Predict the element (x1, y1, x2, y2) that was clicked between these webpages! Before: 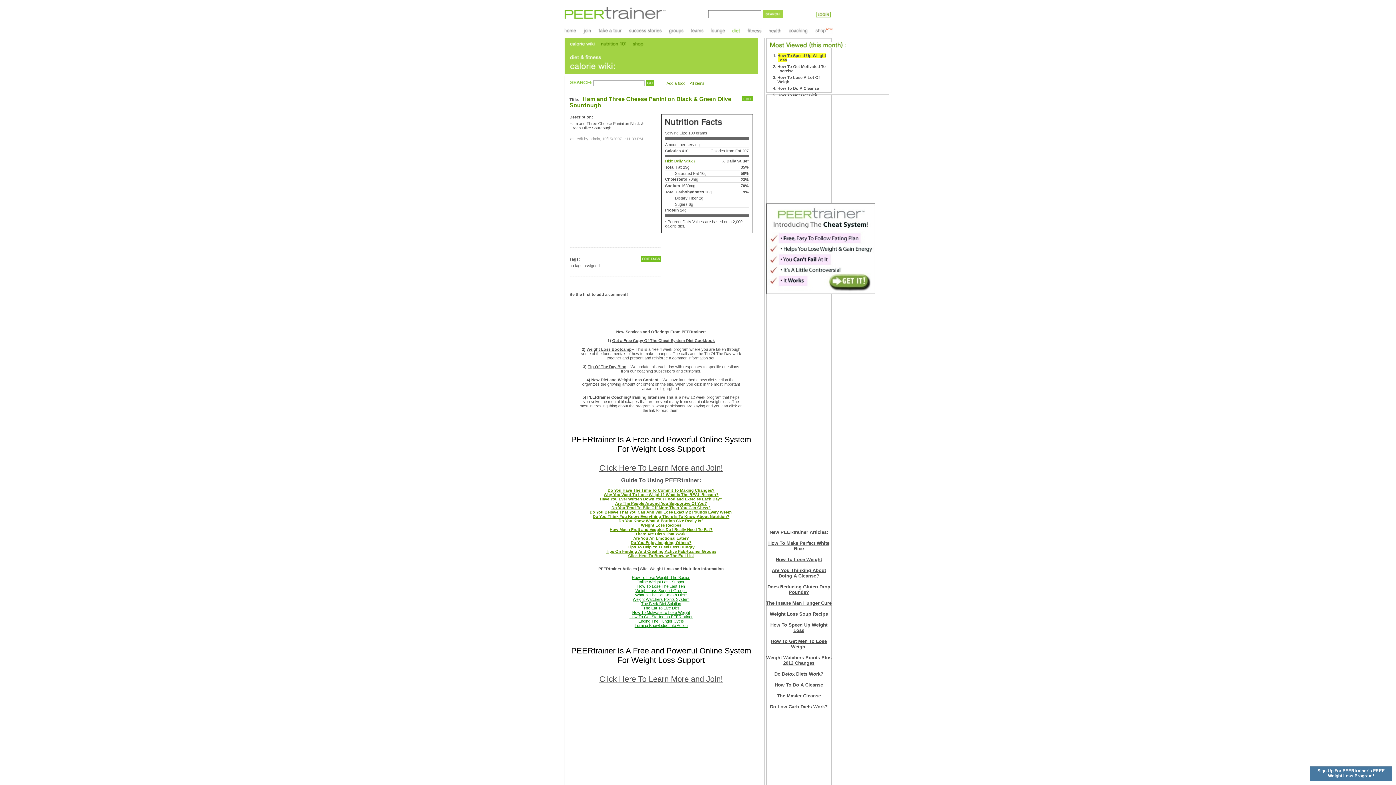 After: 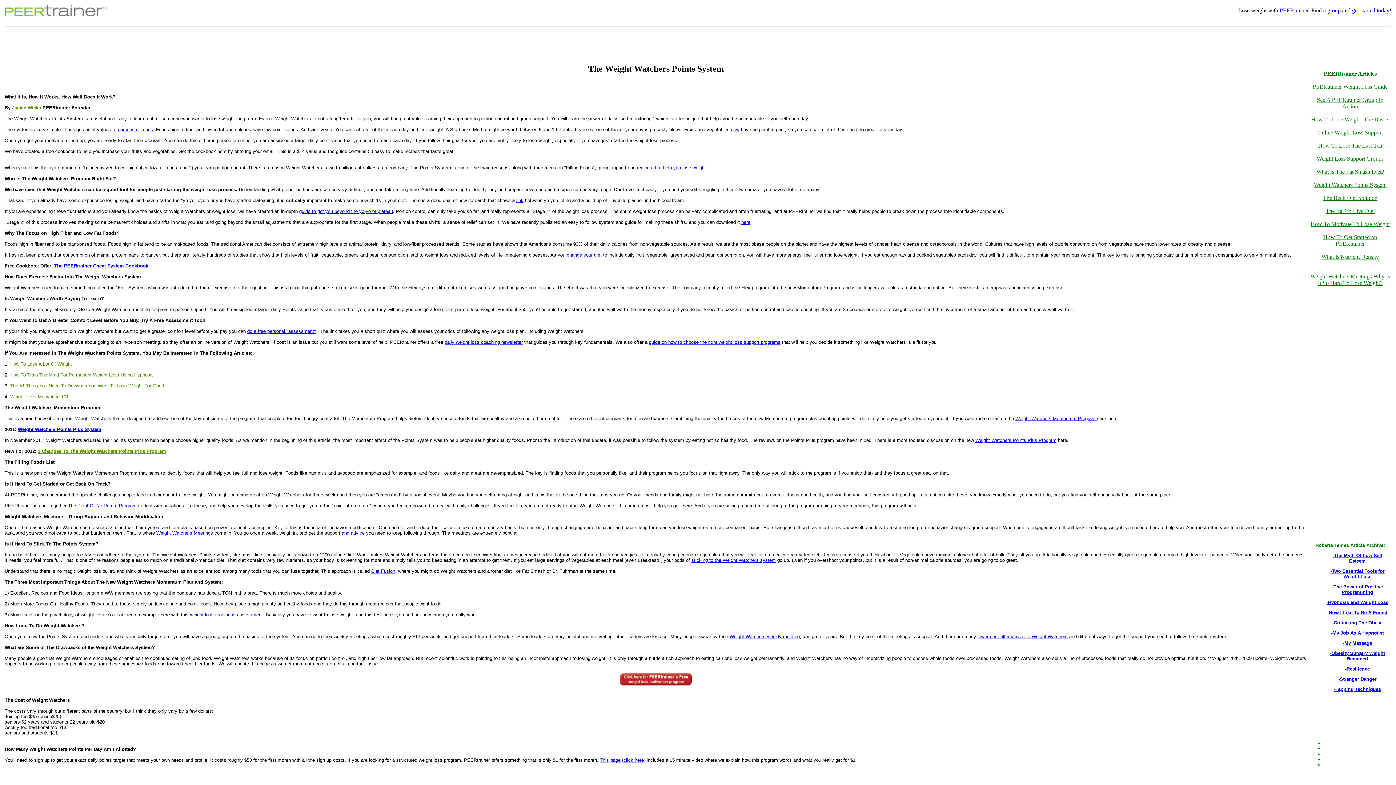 Action: bbox: (632, 597, 689, 601) label: Weight Watchers Points System